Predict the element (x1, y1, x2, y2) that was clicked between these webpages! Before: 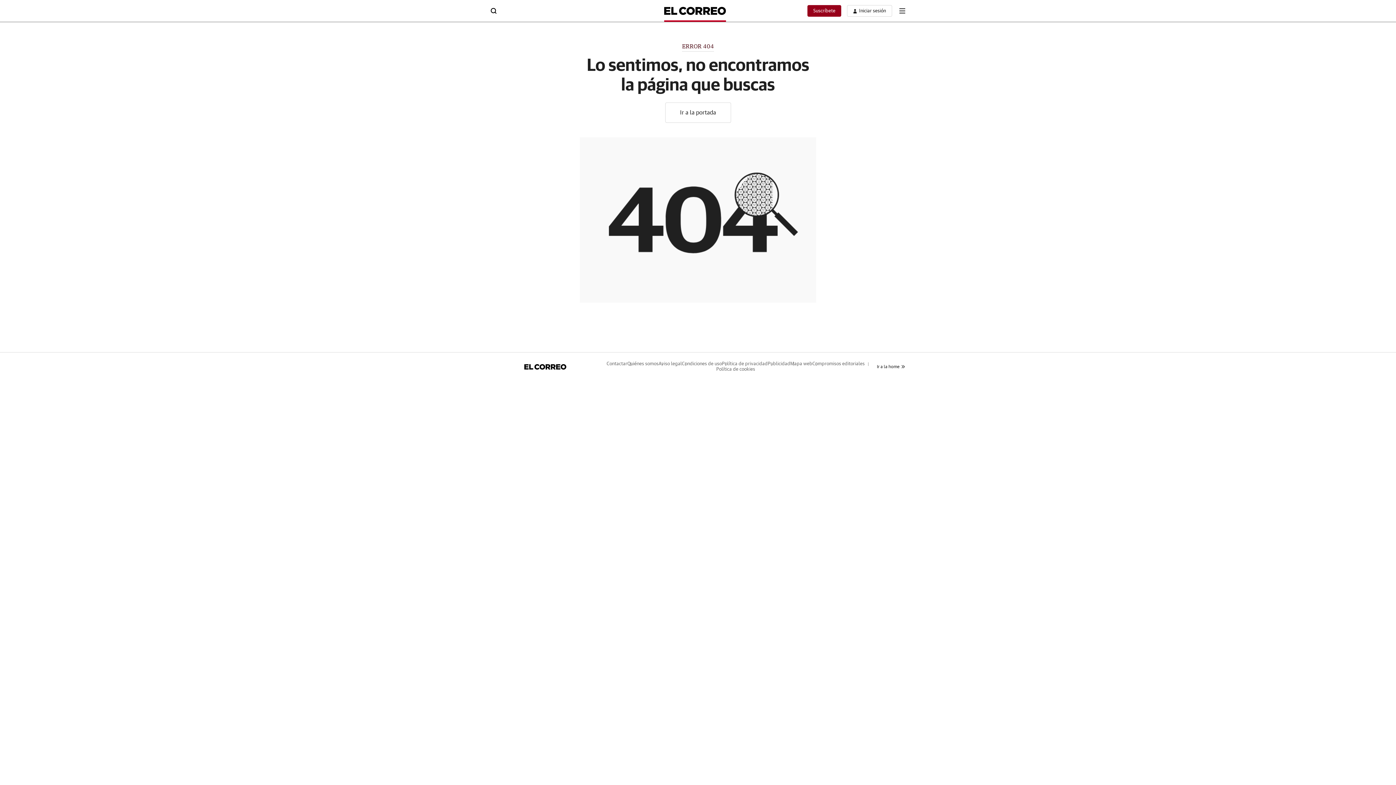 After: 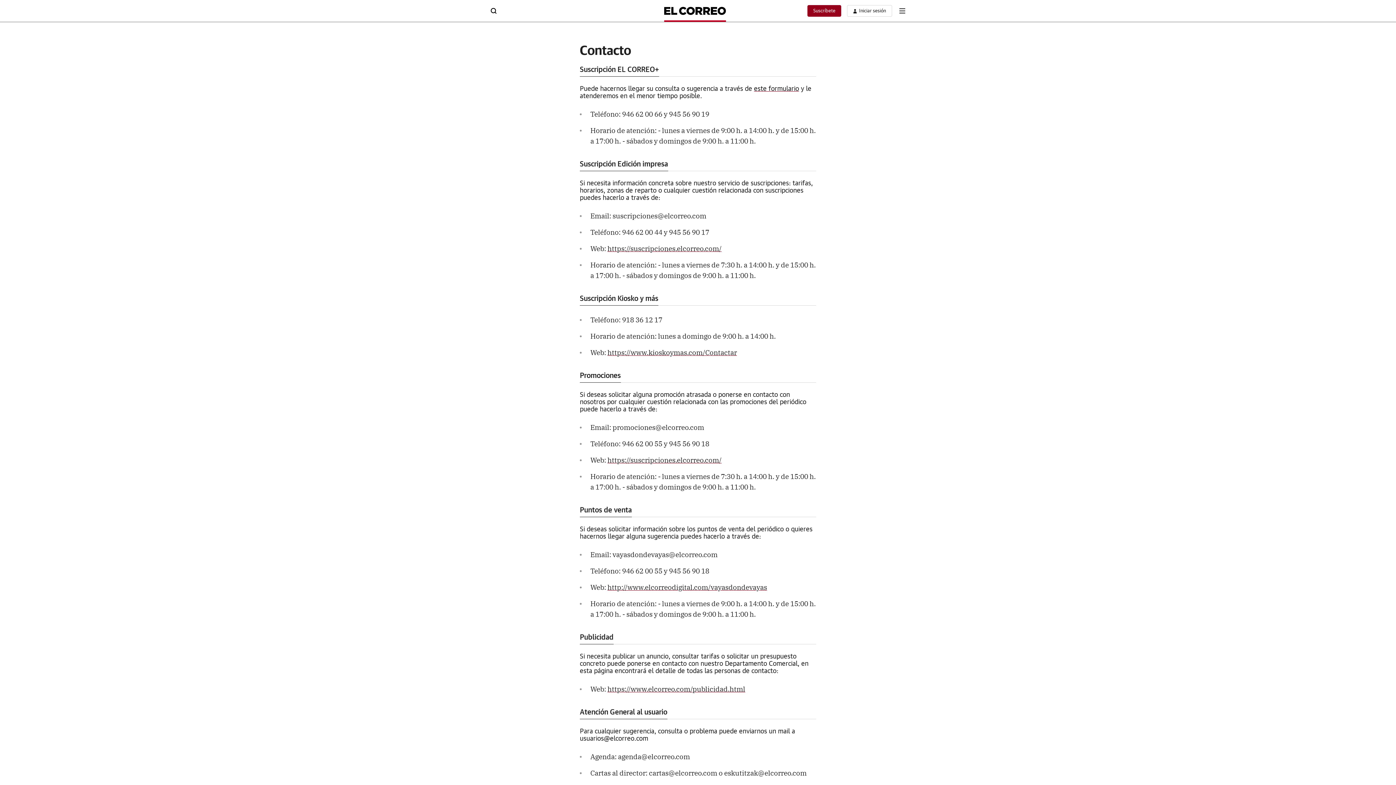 Action: bbox: (606, 361, 627, 366) label: Contactar